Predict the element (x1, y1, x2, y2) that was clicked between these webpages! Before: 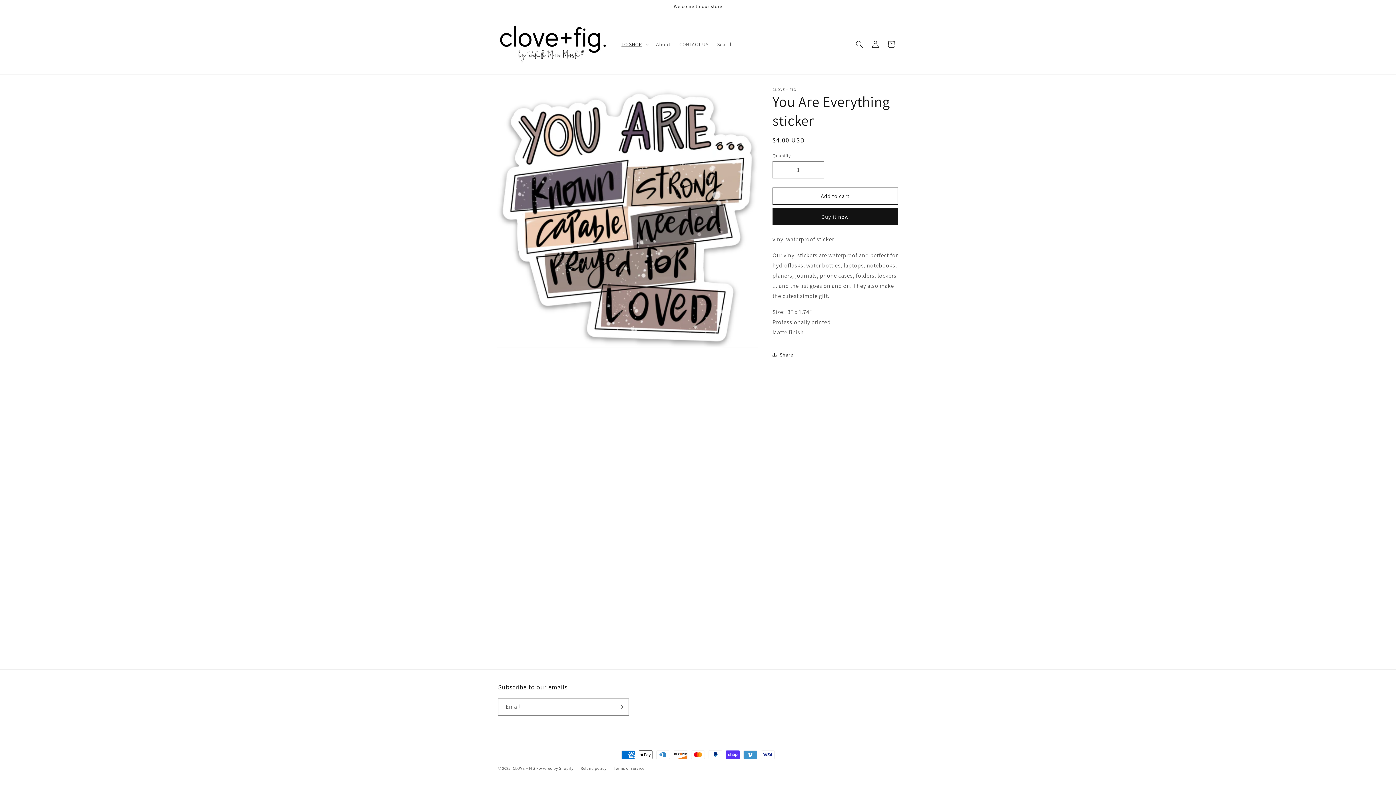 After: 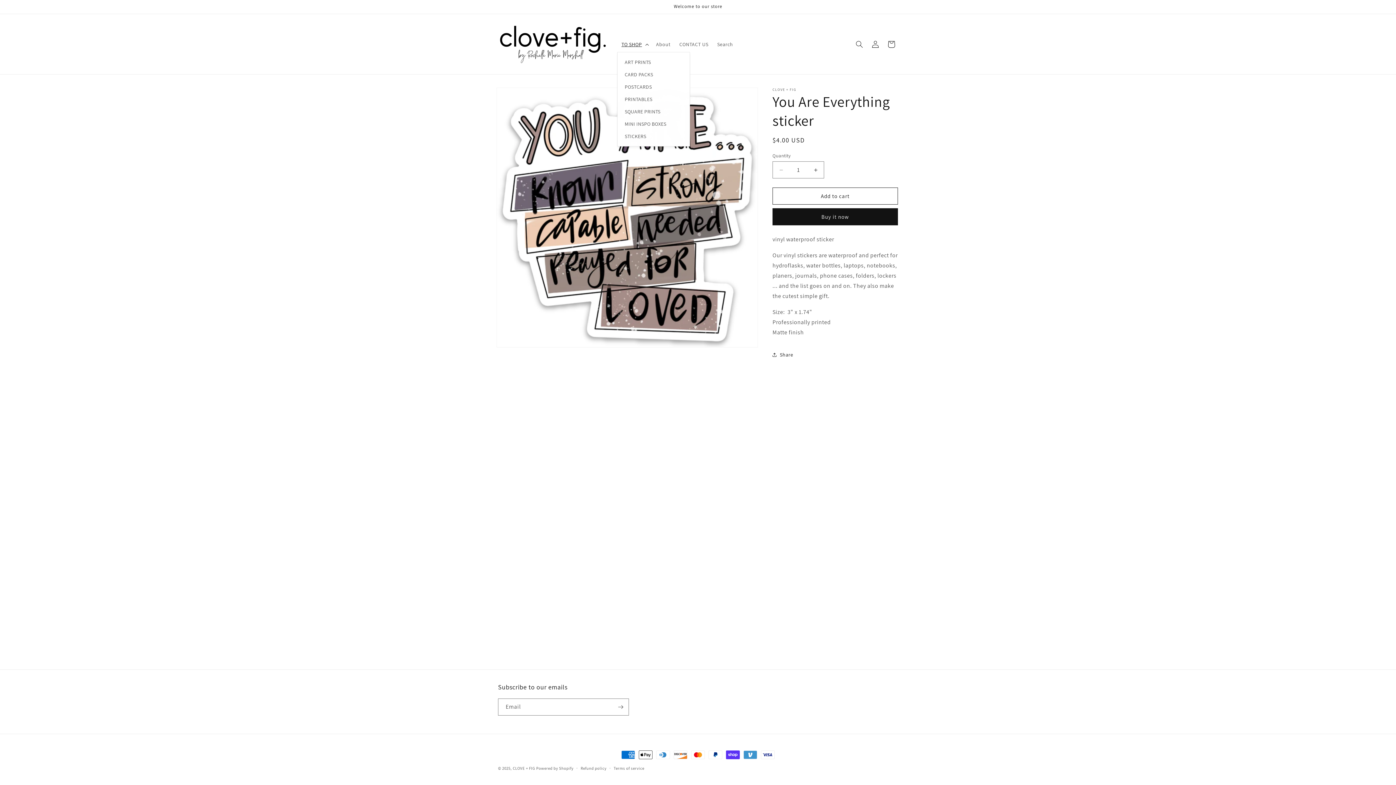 Action: bbox: (617, 36, 651, 51) label: TO SHOP